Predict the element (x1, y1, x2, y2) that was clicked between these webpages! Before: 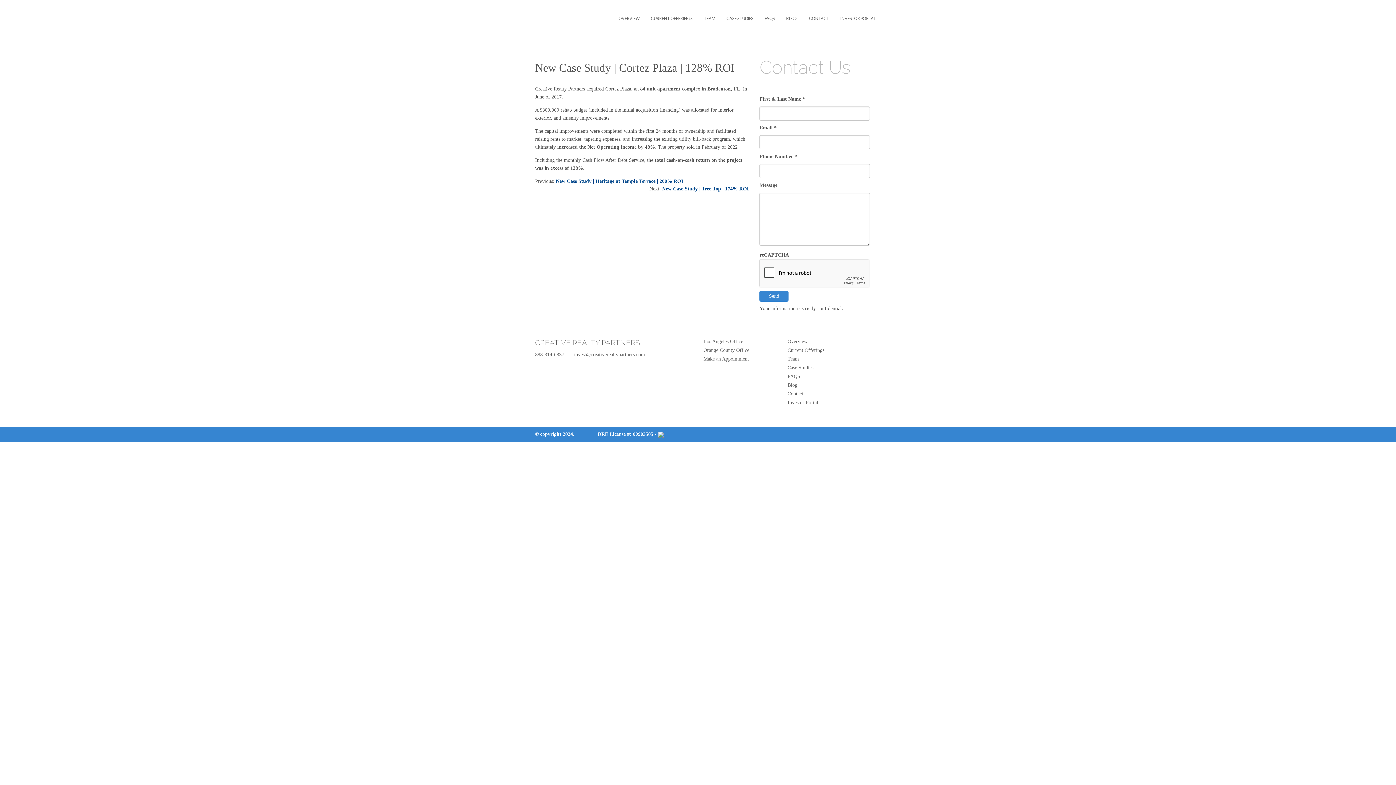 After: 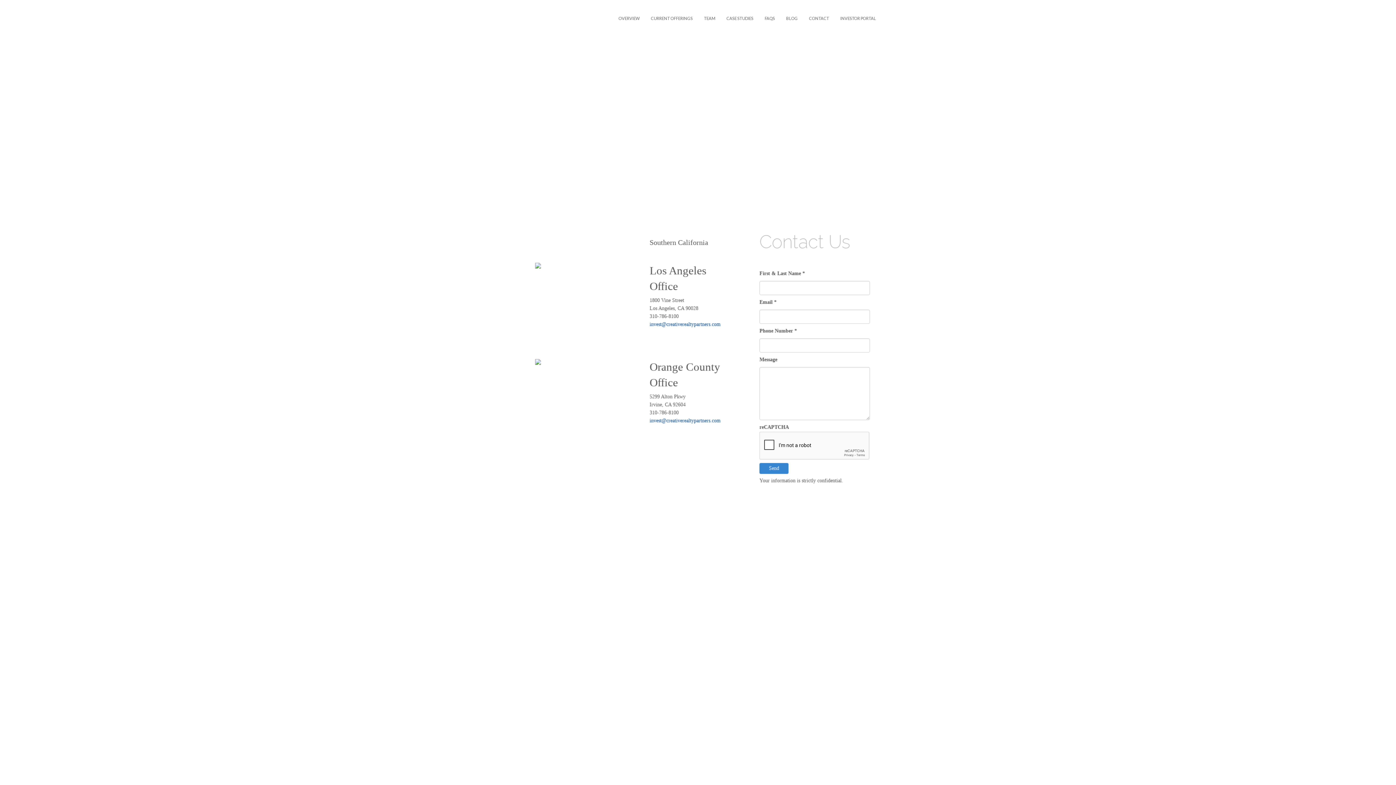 Action: bbox: (703, 347, 749, 353) label: Orange County Office